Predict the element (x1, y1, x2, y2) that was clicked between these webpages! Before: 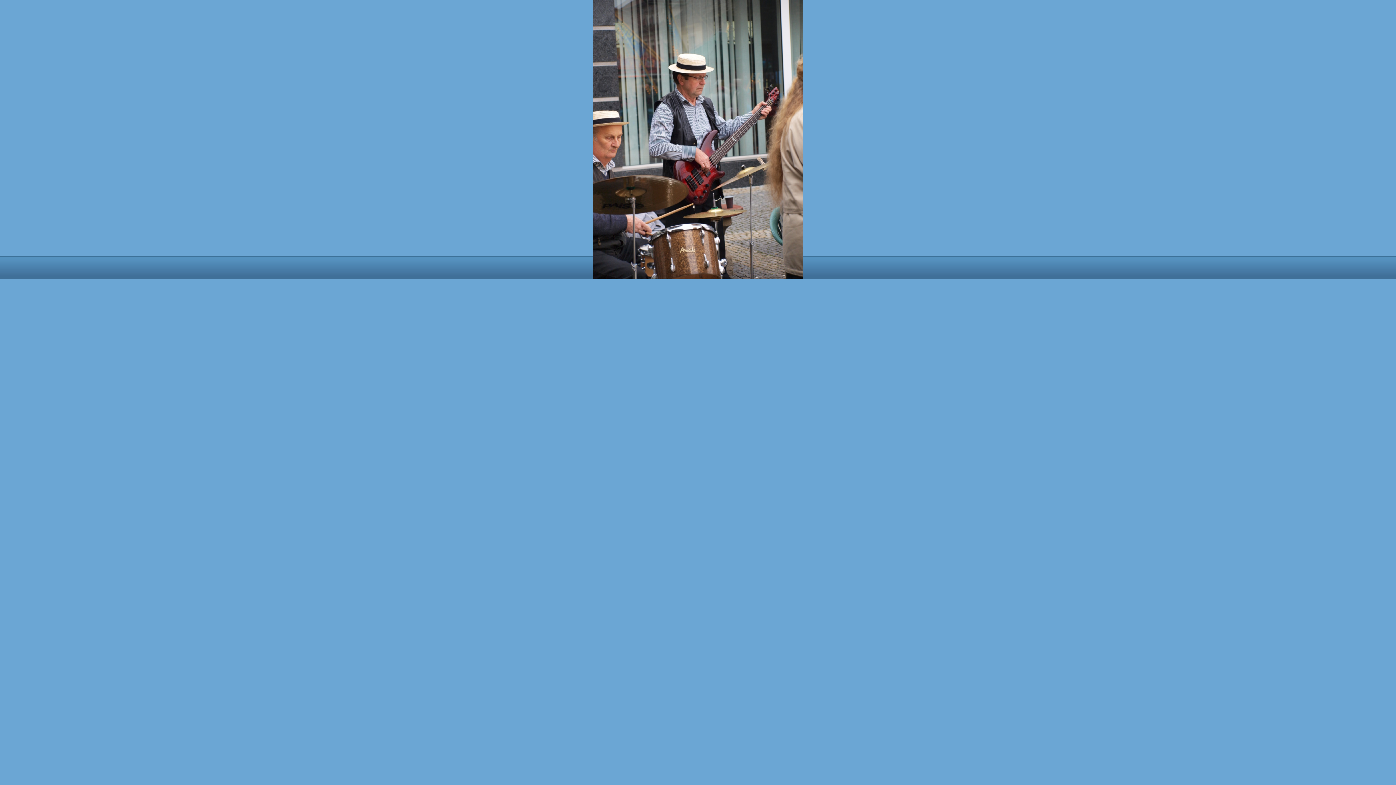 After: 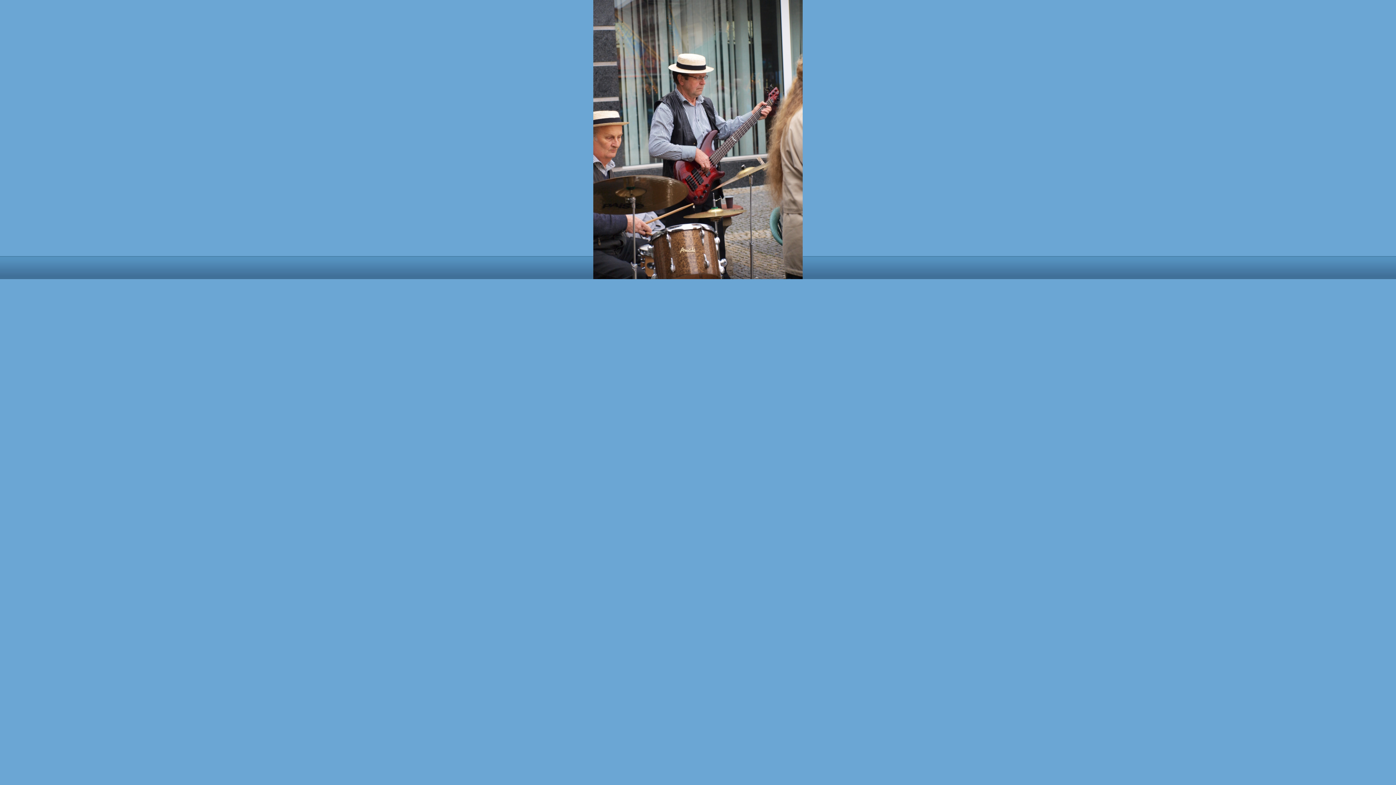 Action: bbox: (593, 275, 802, 280)